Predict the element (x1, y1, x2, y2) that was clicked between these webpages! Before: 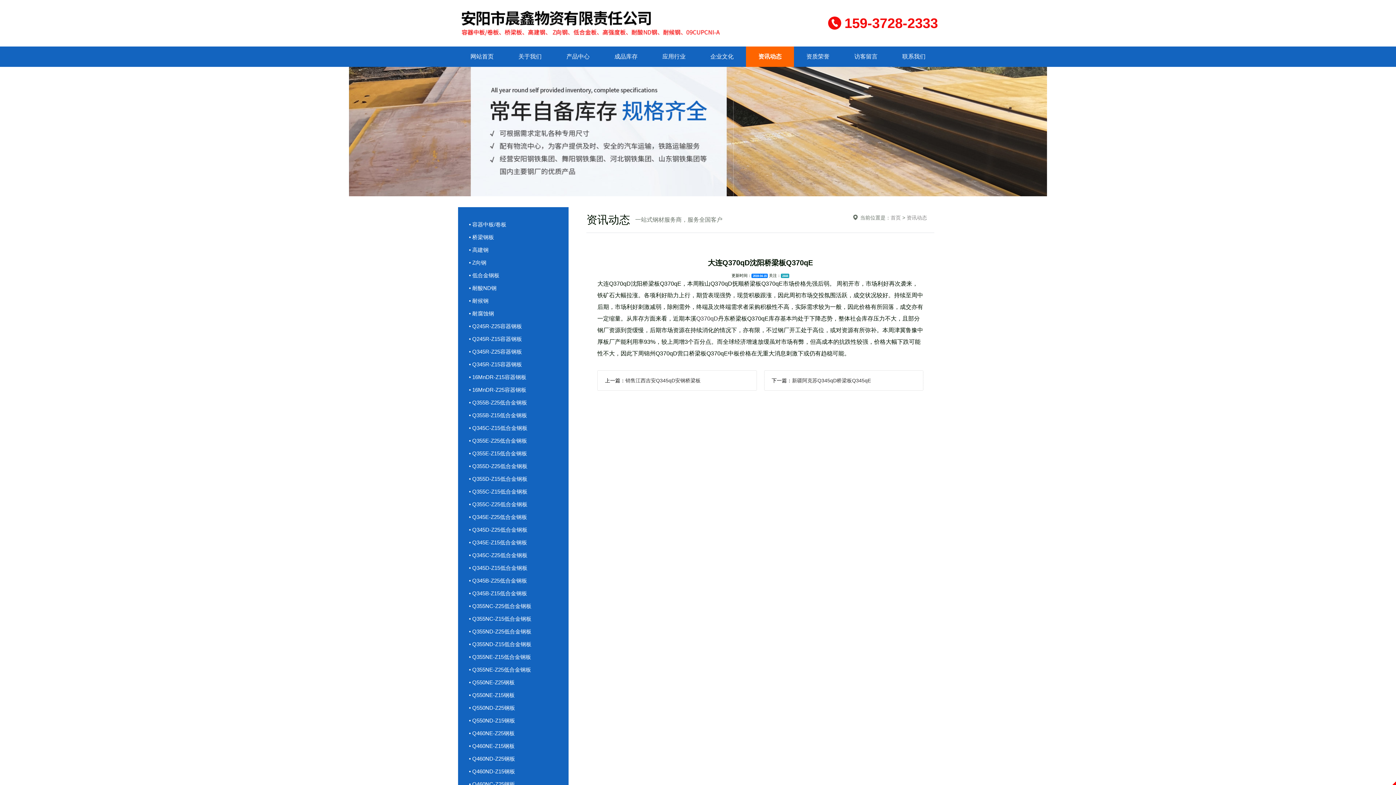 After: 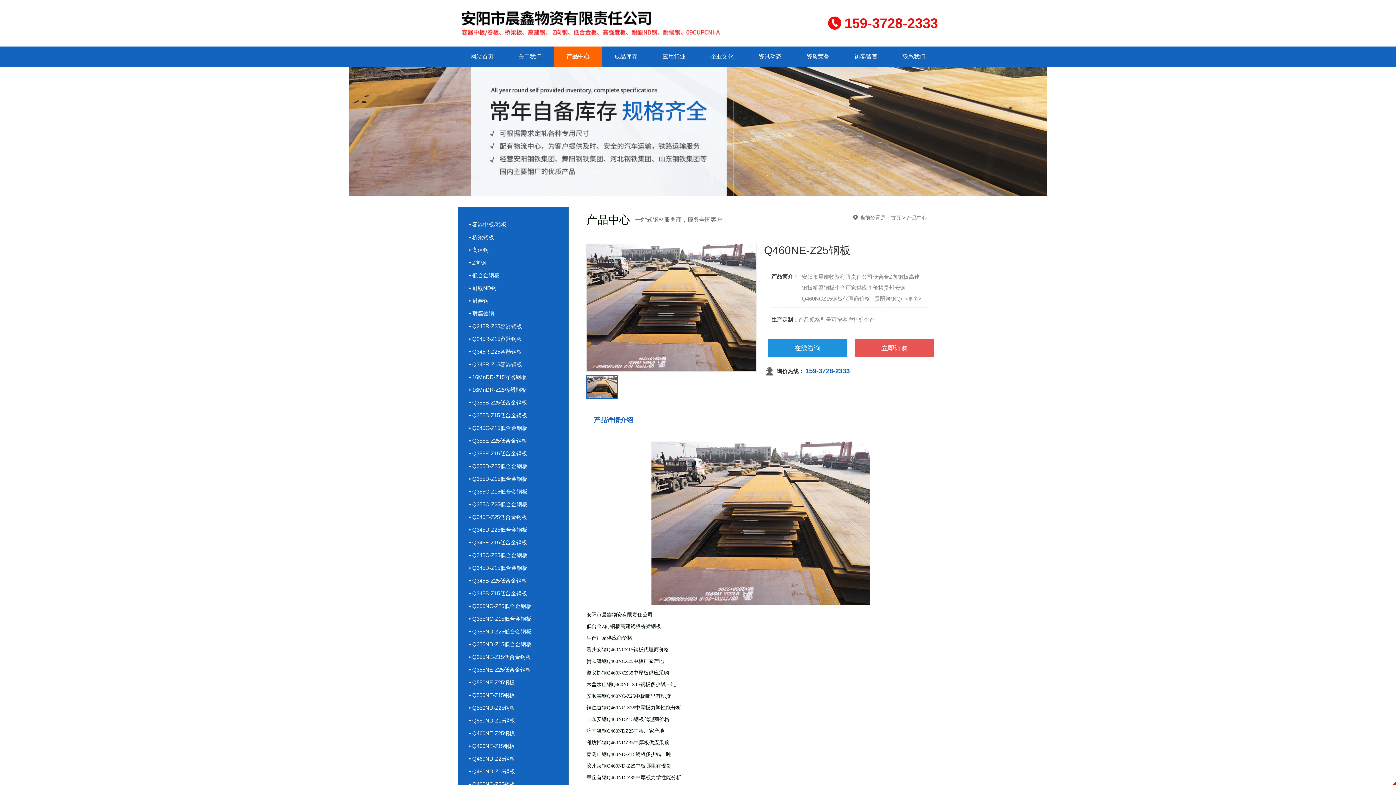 Action: label: • Q460NE-Z25钢板 bbox: (461, 727, 564, 740)